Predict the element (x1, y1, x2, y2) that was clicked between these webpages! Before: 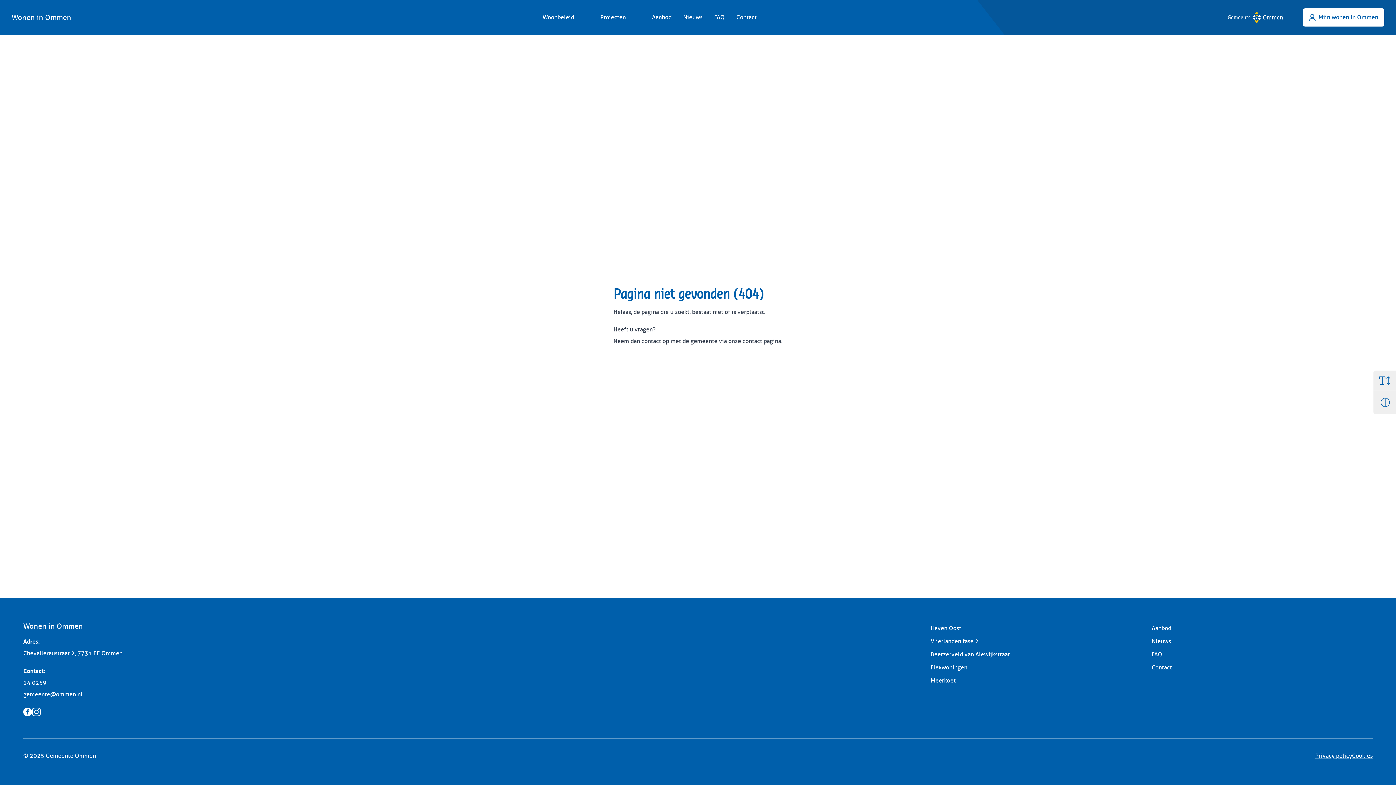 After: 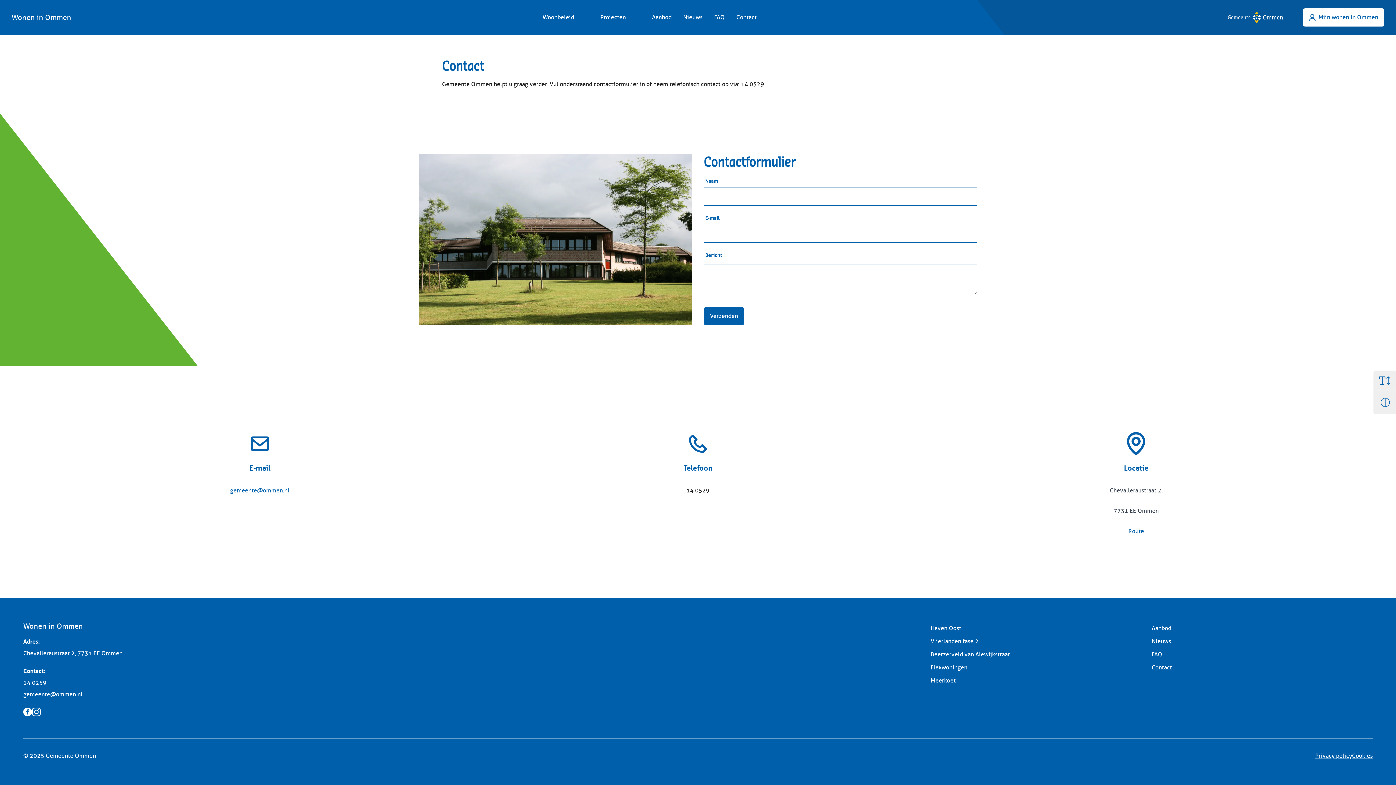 Action: label: Contact bbox: (1152, 664, 1172, 671)